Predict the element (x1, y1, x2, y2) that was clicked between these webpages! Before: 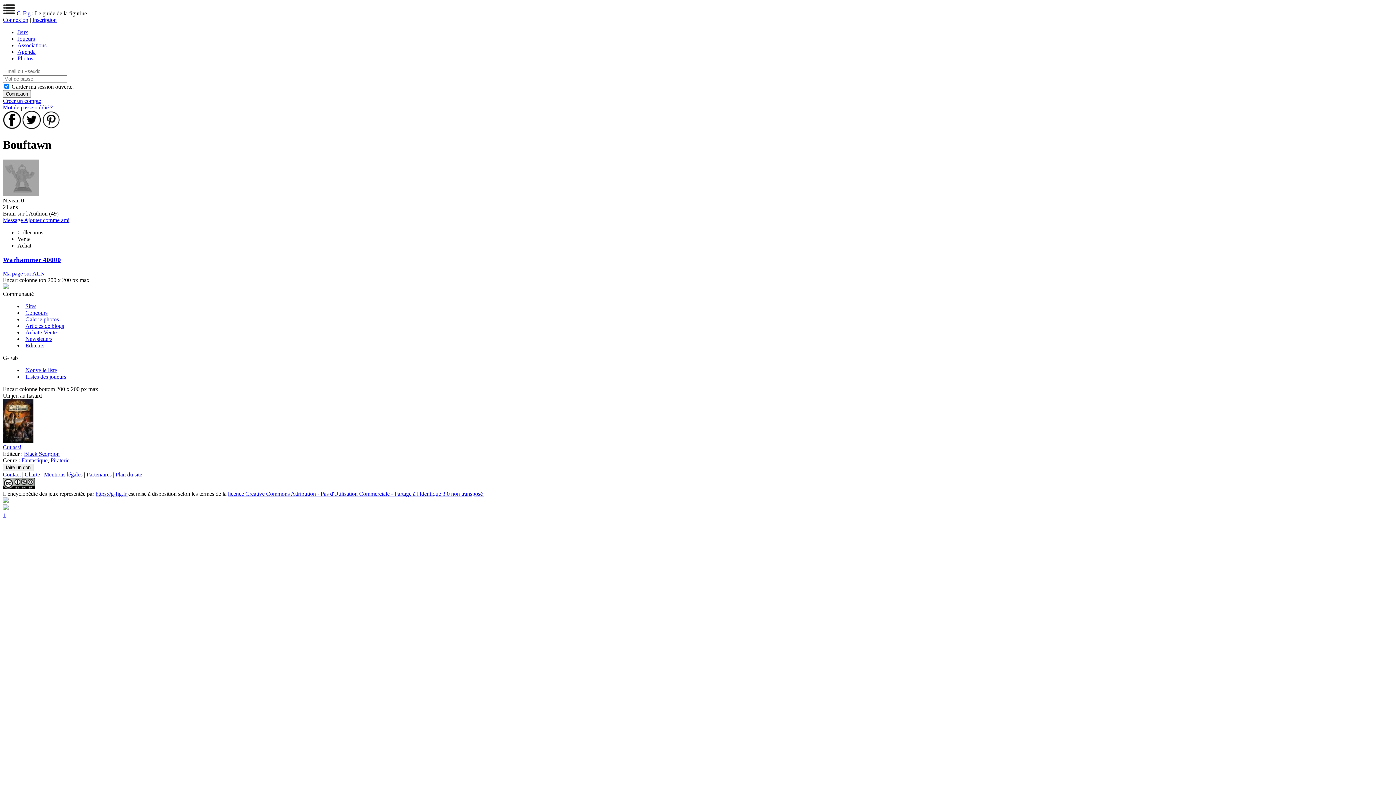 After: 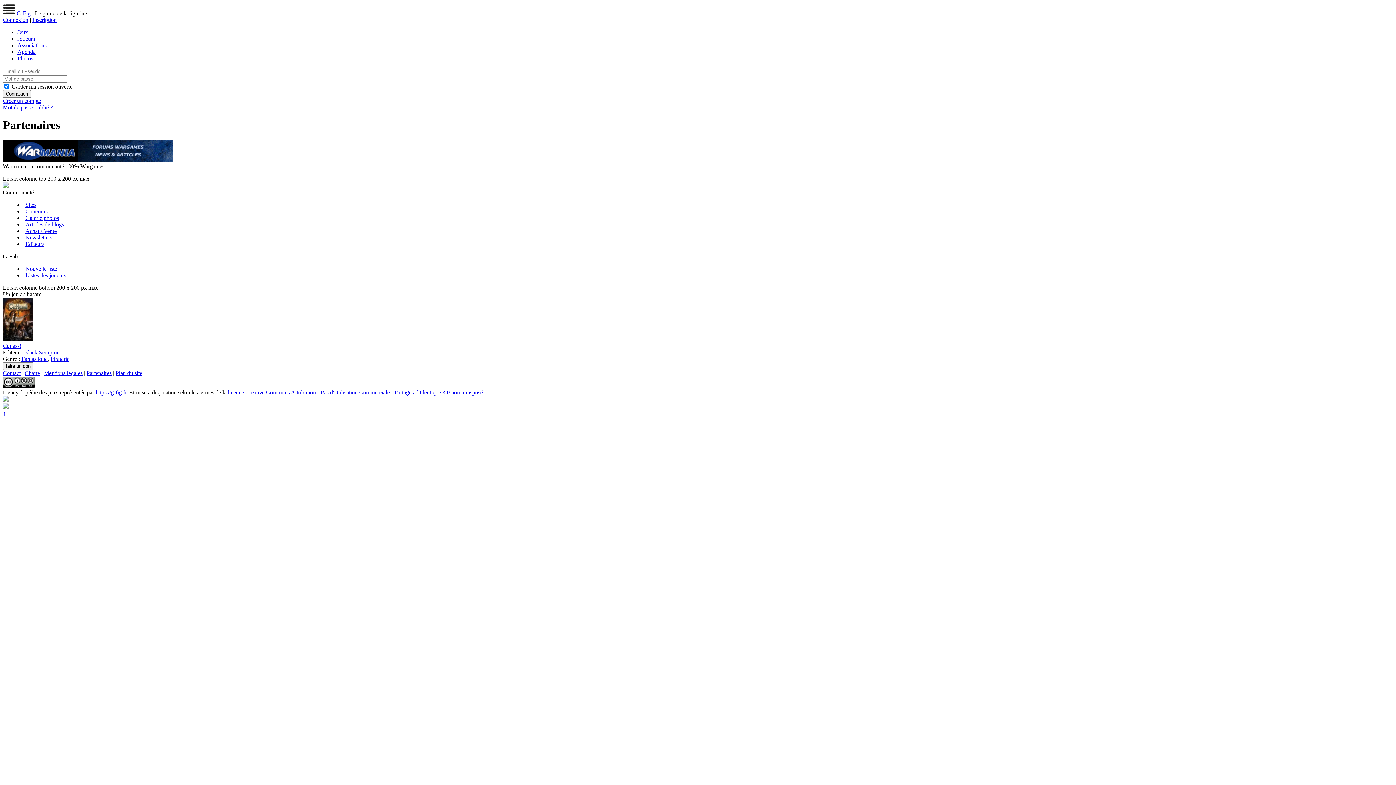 Action: label: Partenaires bbox: (86, 471, 111, 477)